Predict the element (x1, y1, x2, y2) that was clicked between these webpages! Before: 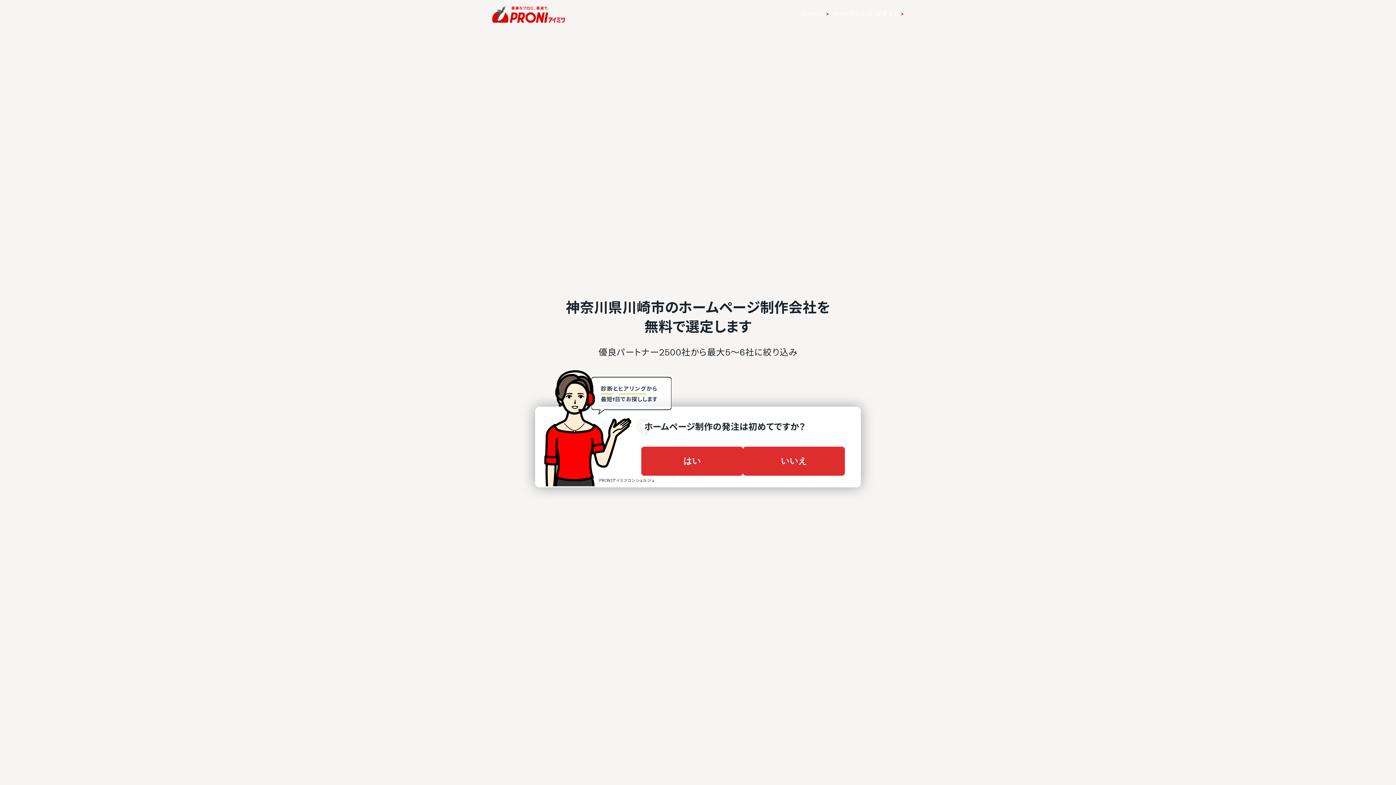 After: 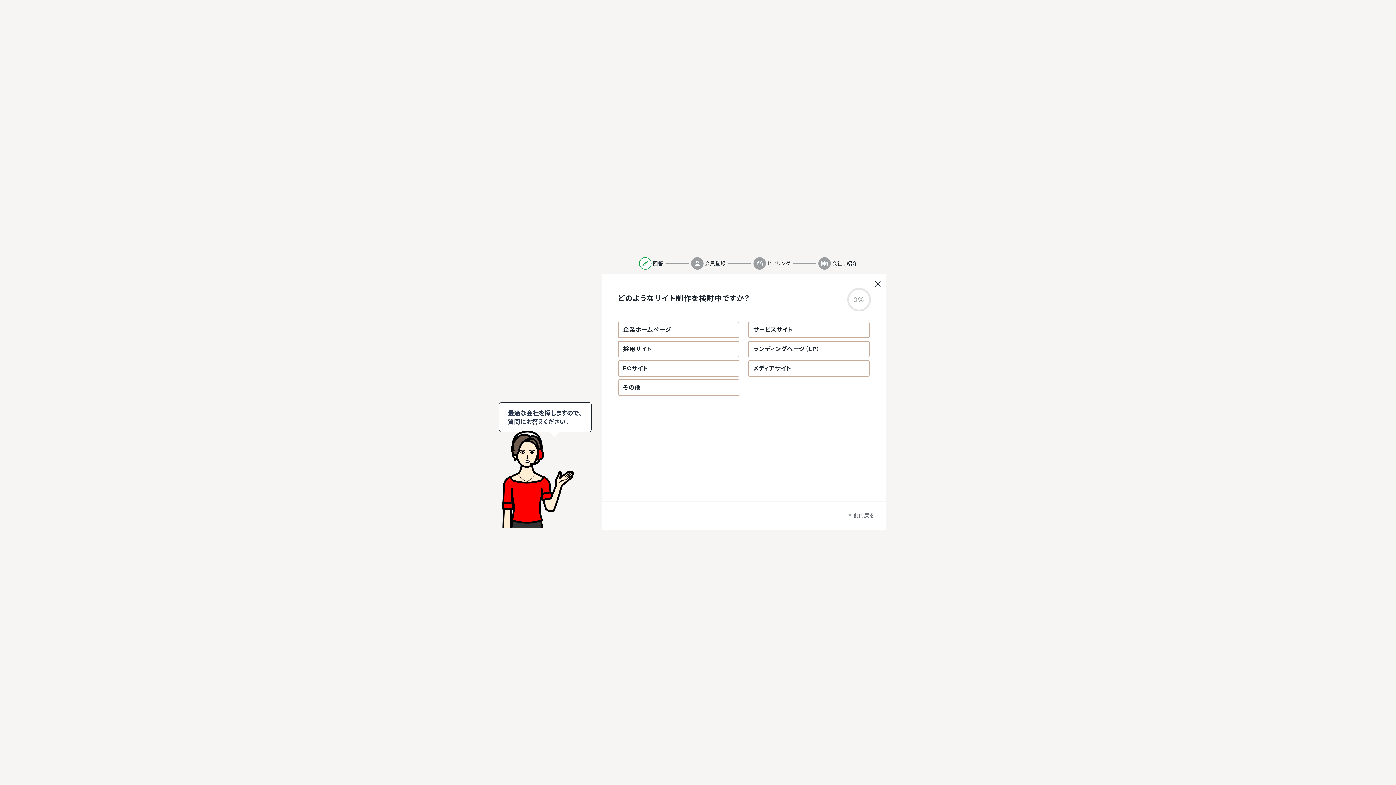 Action: bbox: (743, 446, 845, 475) label: いいえ